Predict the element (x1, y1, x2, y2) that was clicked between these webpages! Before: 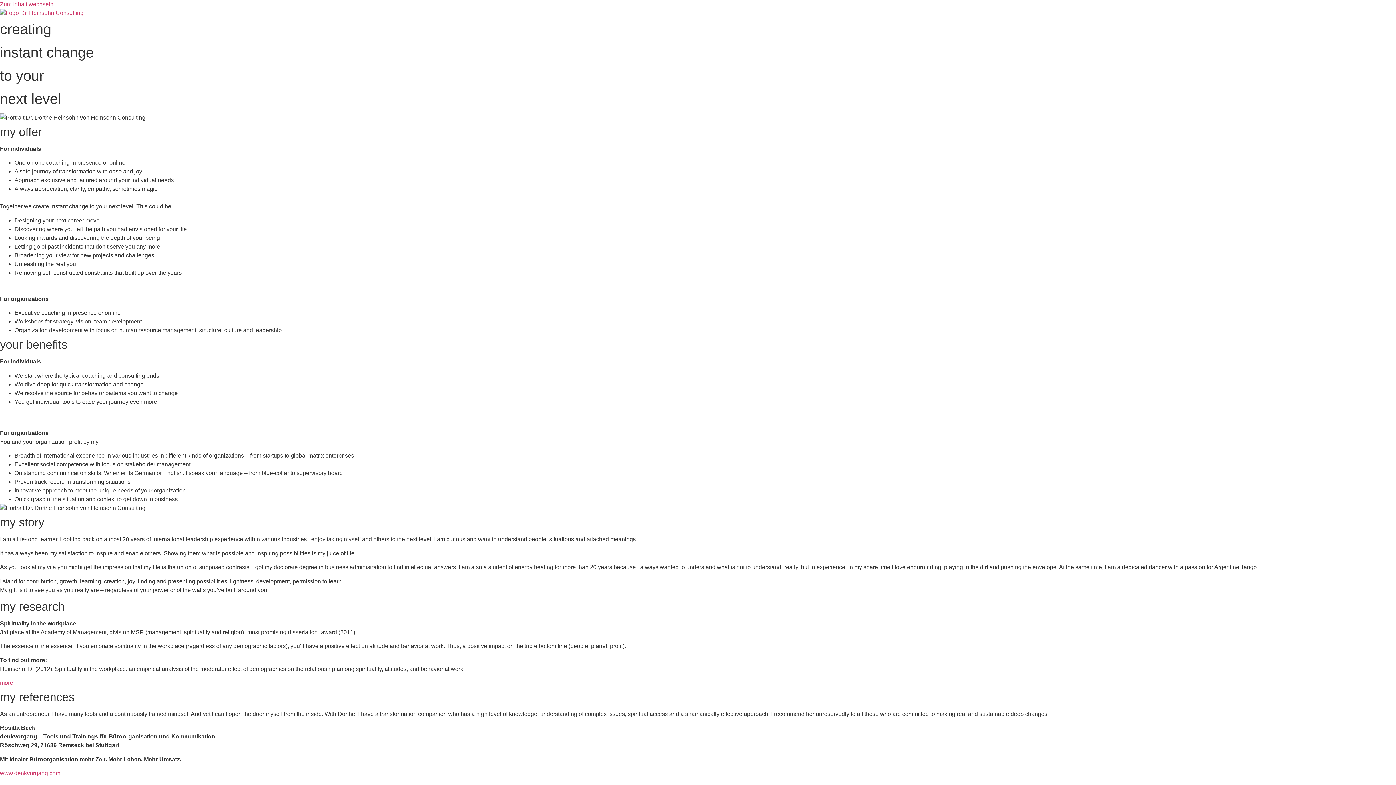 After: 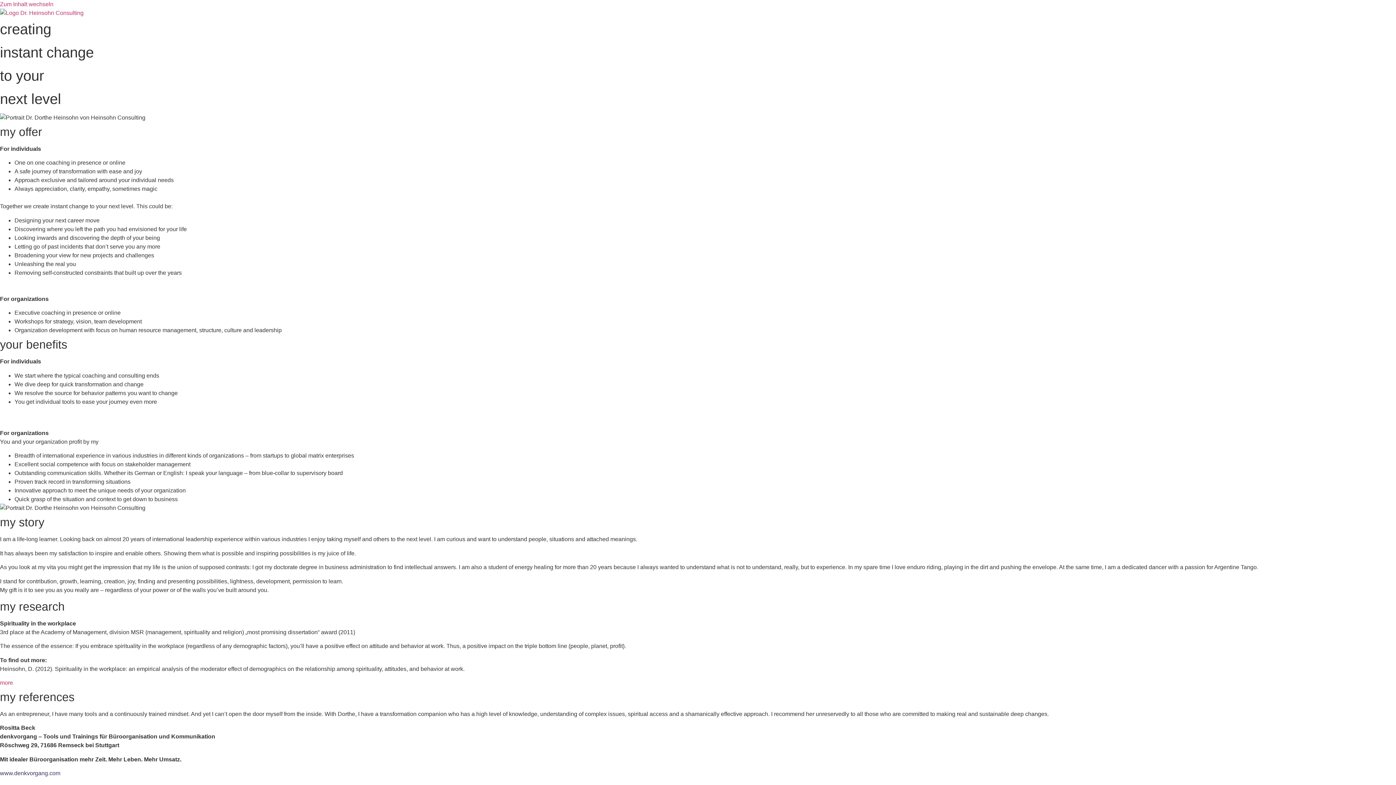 Action: label: www.denkvorgang.com bbox: (0, 770, 60, 776)